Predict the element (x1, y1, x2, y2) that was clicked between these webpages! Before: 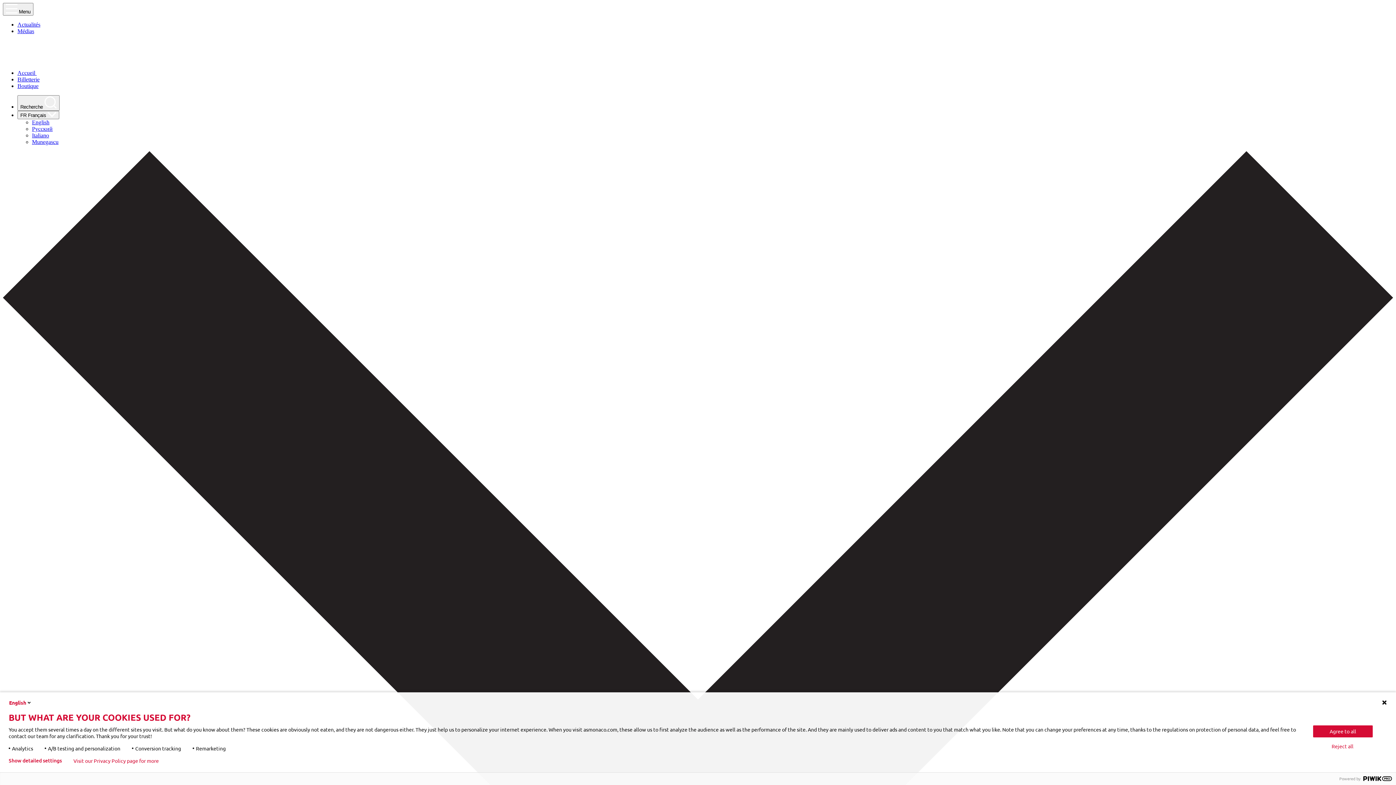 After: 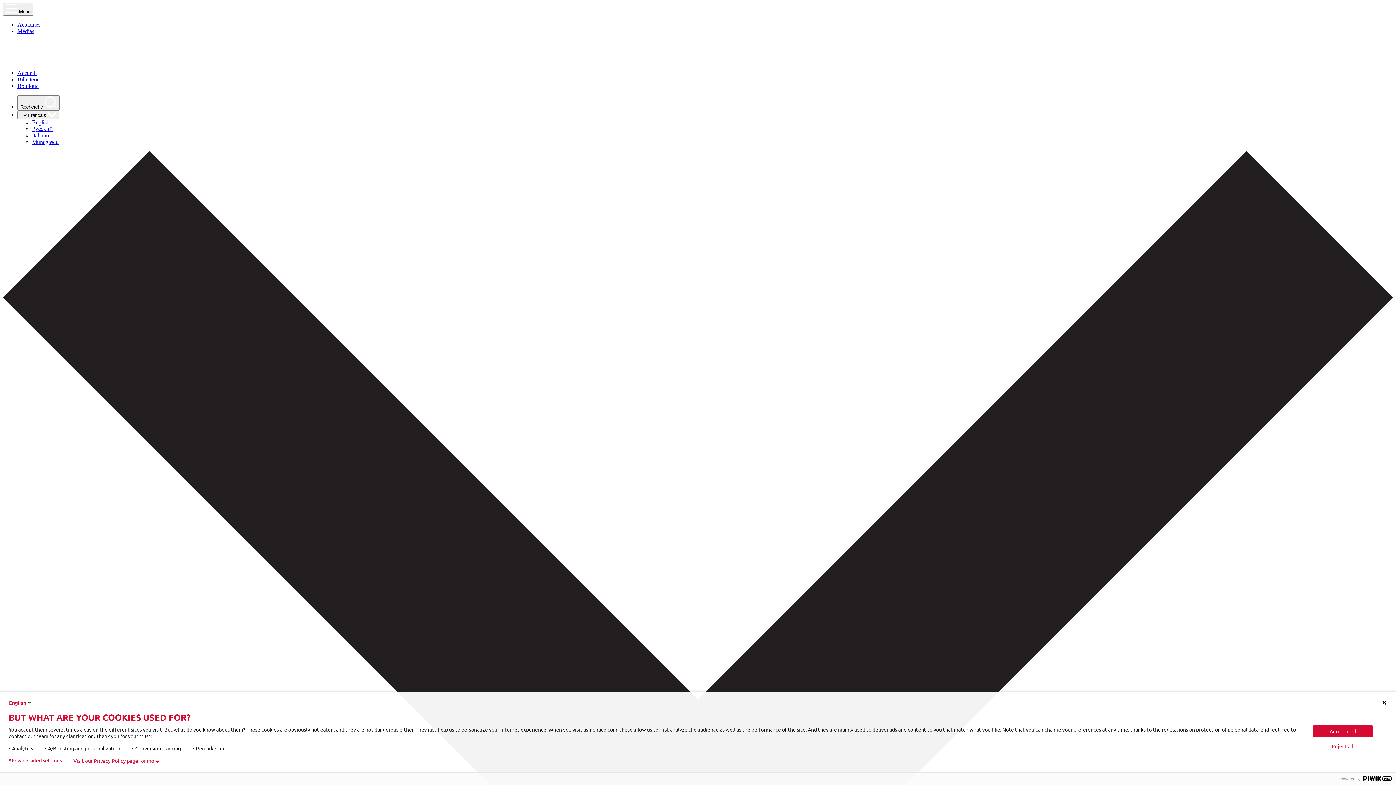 Action: label: Billetterie bbox: (17, 76, 39, 82)